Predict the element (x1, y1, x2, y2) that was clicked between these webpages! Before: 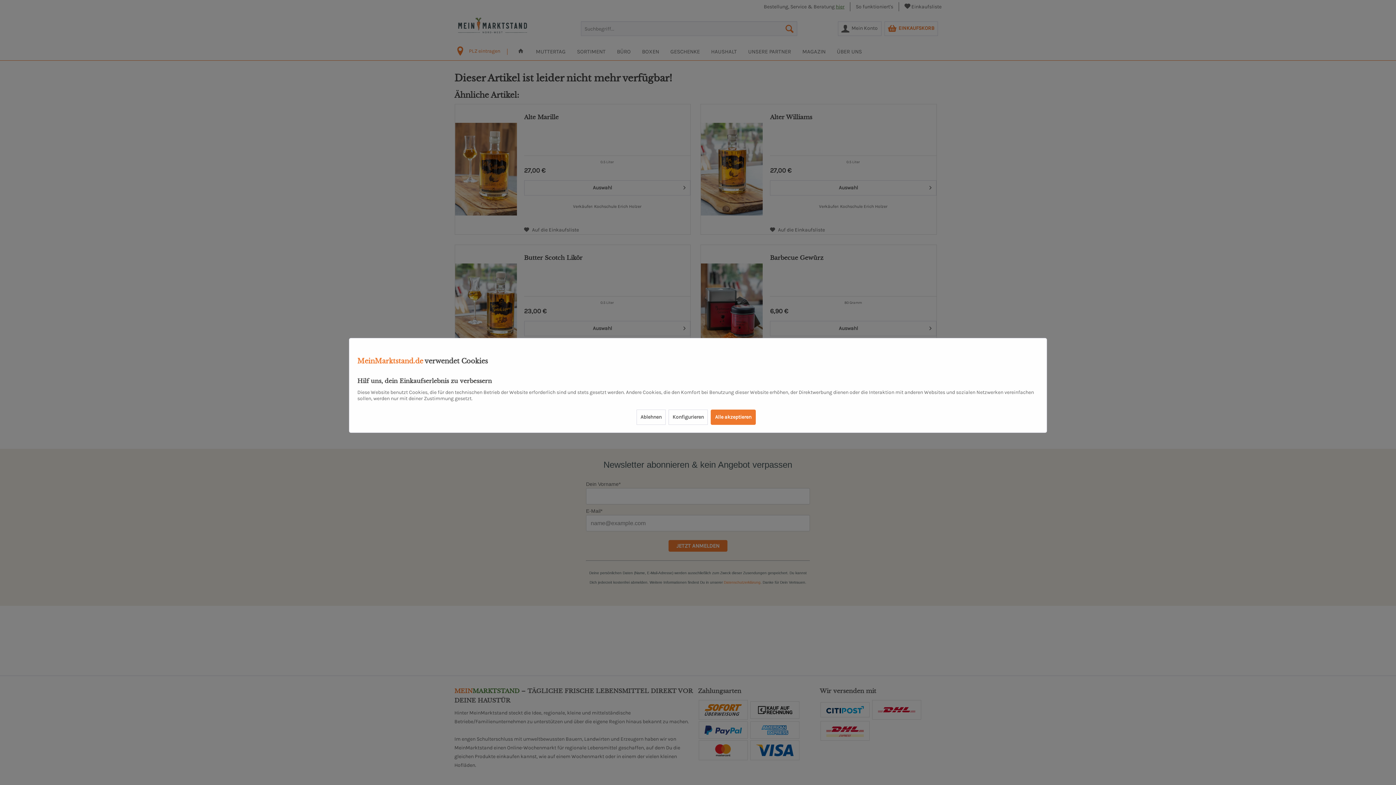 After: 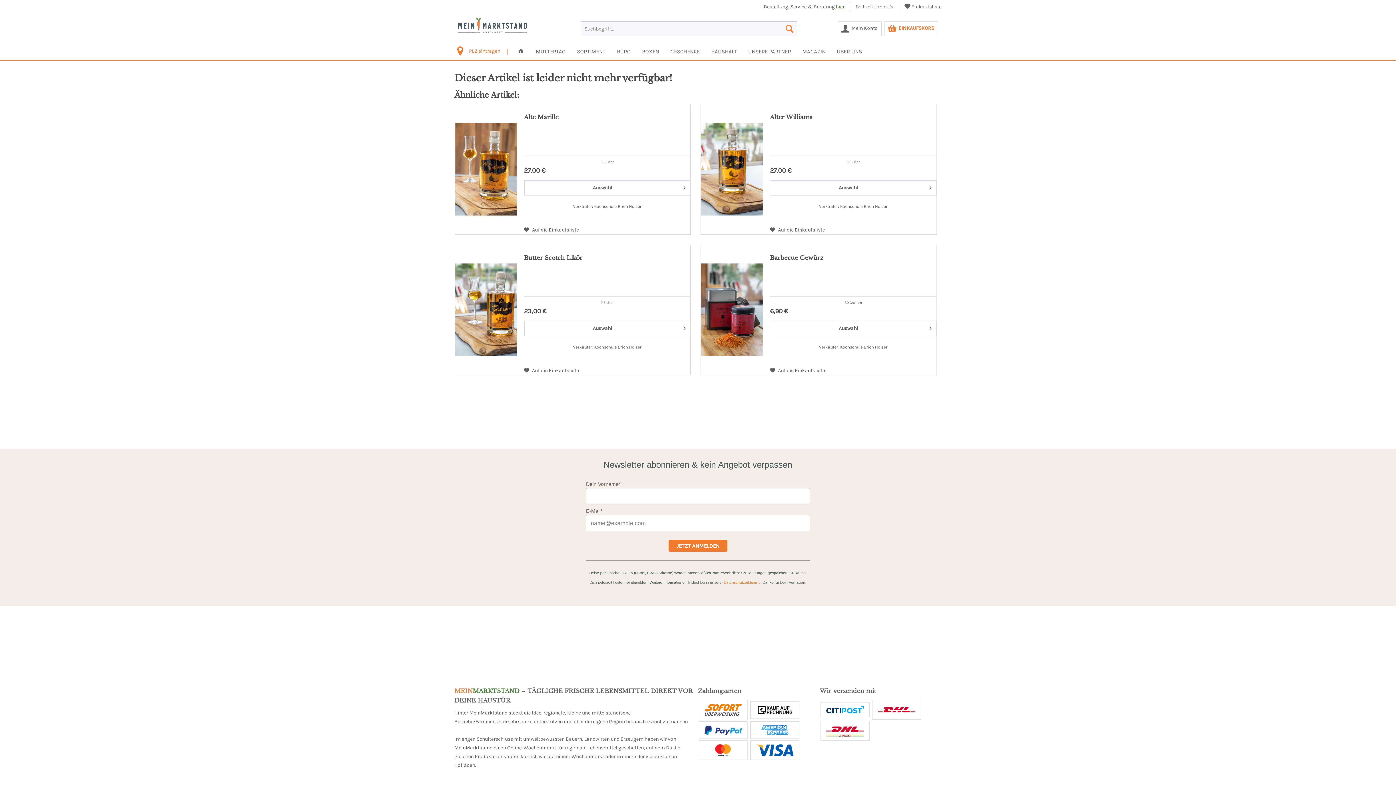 Action: bbox: (710, 409, 756, 425) label: Alle akzeptieren